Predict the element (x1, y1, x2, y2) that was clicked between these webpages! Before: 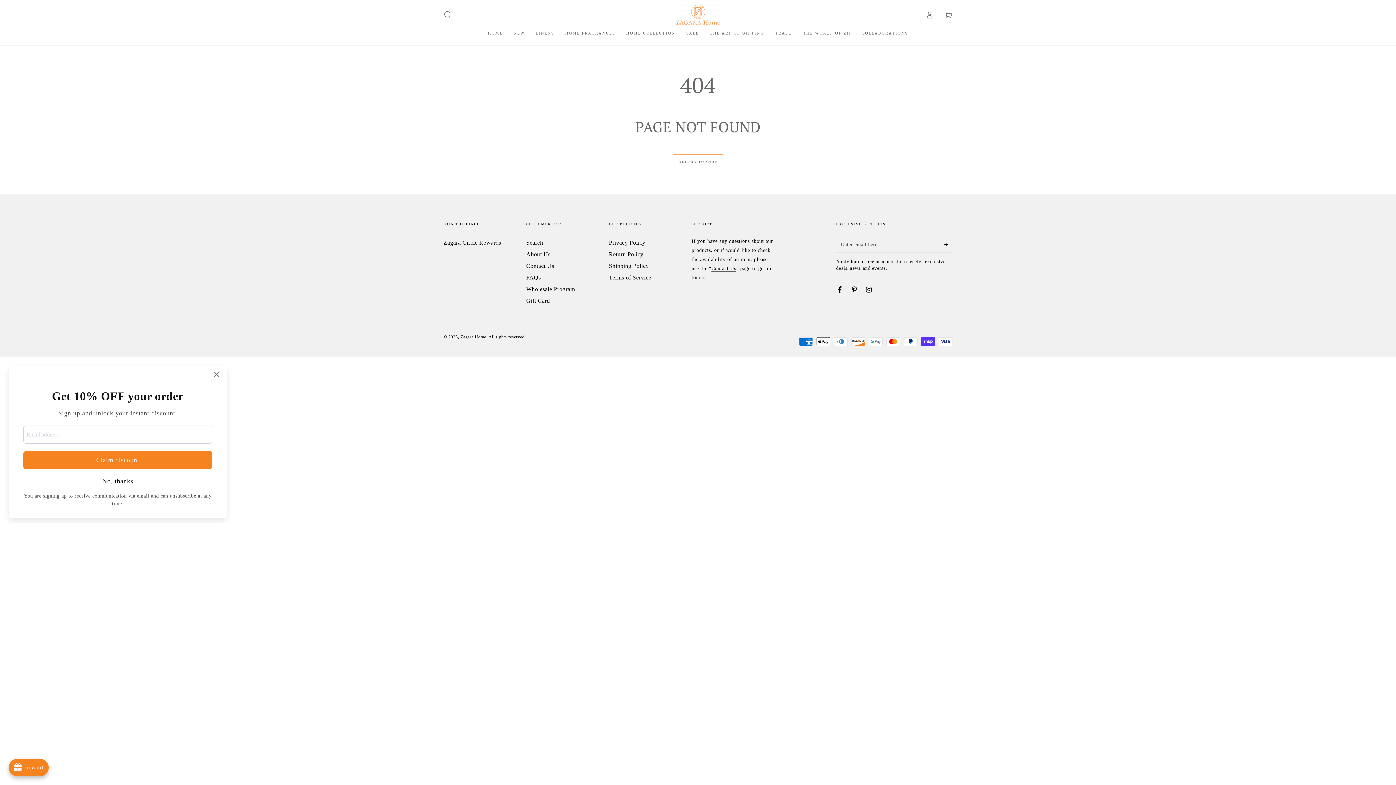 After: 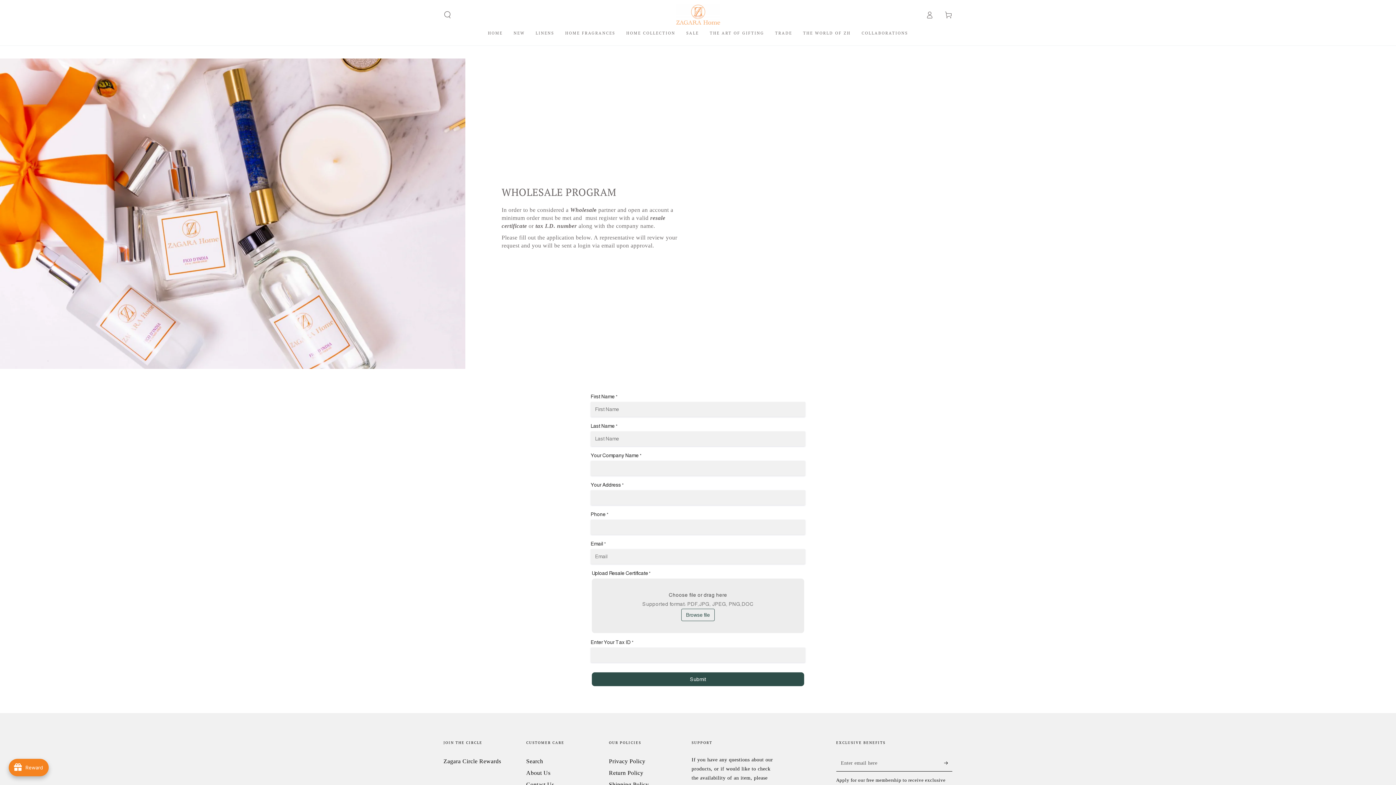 Action: bbox: (526, 286, 575, 292) label: Wholesale Program